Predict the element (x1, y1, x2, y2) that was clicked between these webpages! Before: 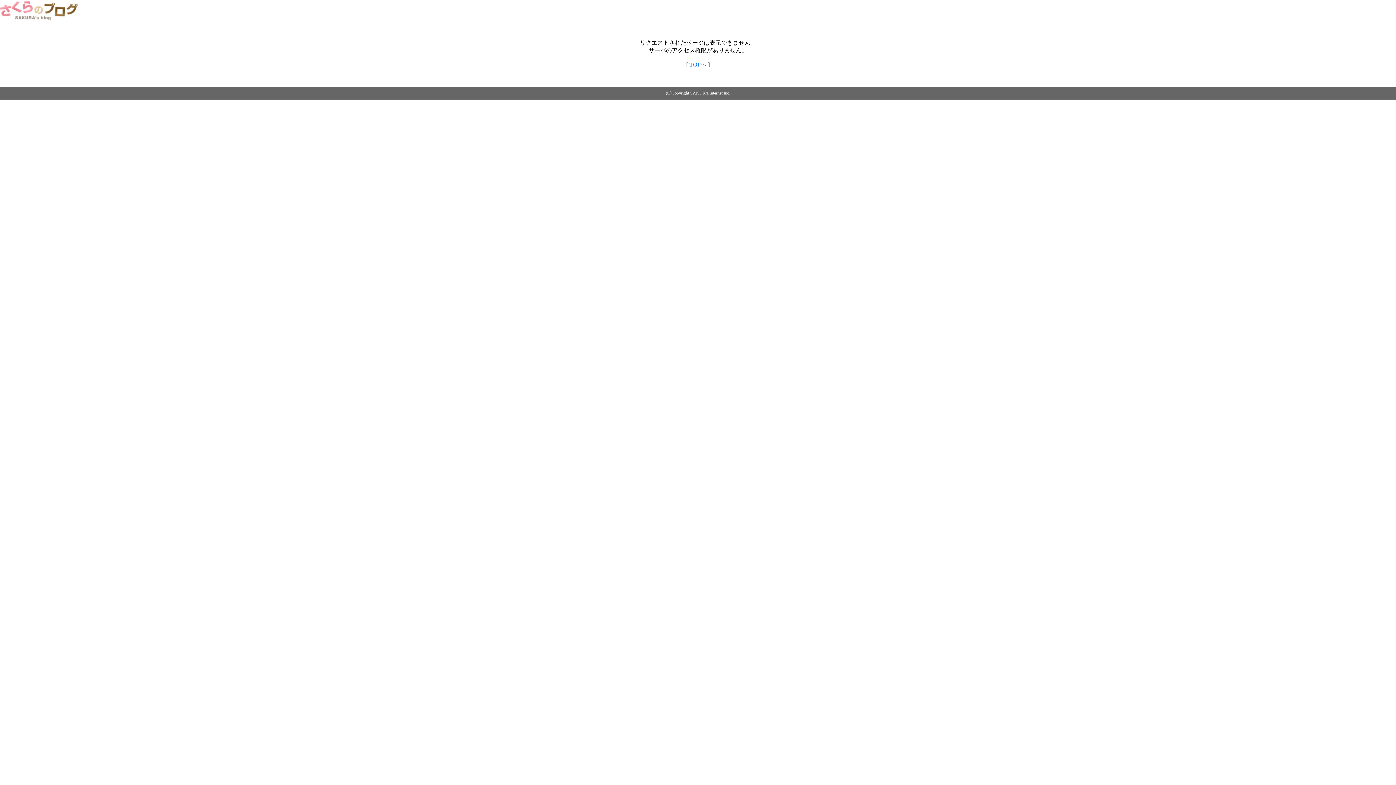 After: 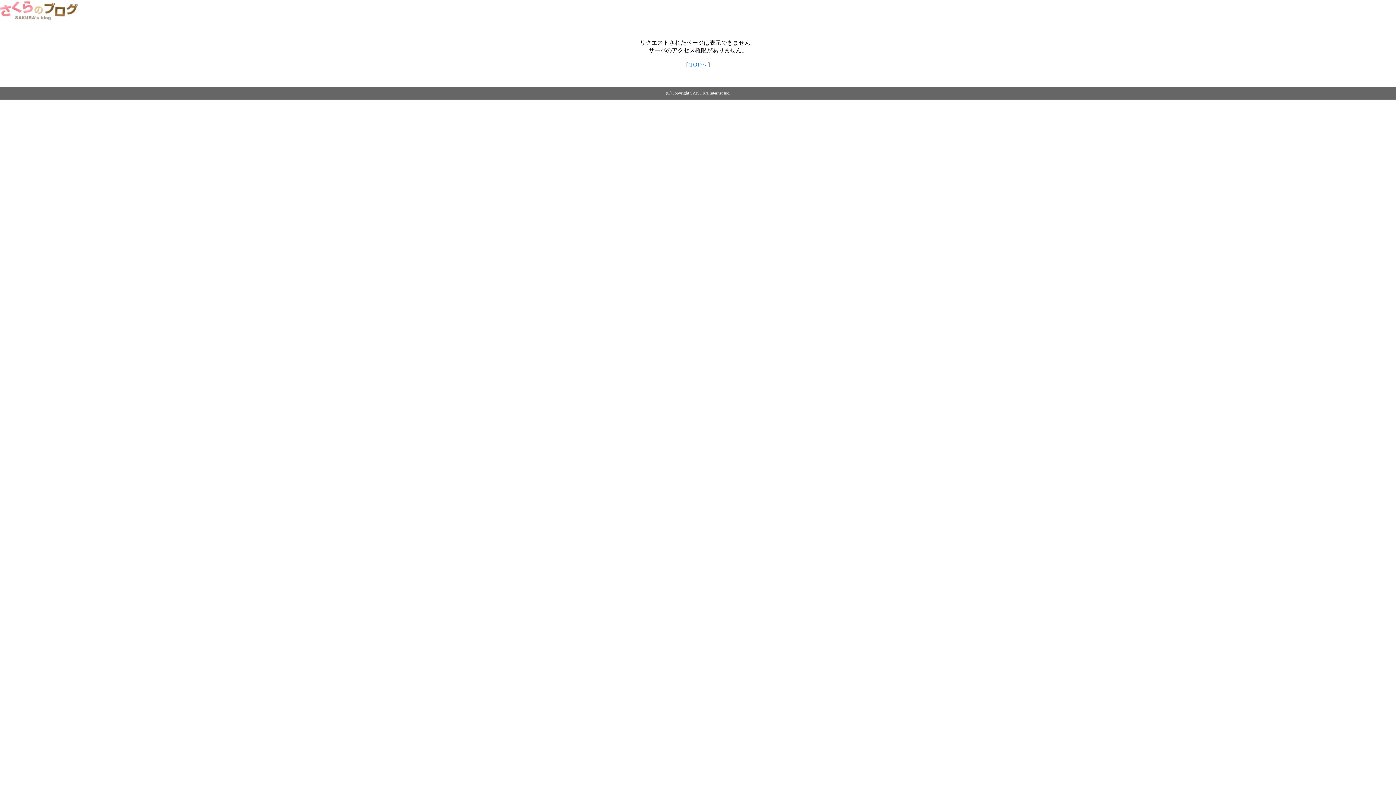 Action: label: TOPへ bbox: (689, 61, 706, 67)